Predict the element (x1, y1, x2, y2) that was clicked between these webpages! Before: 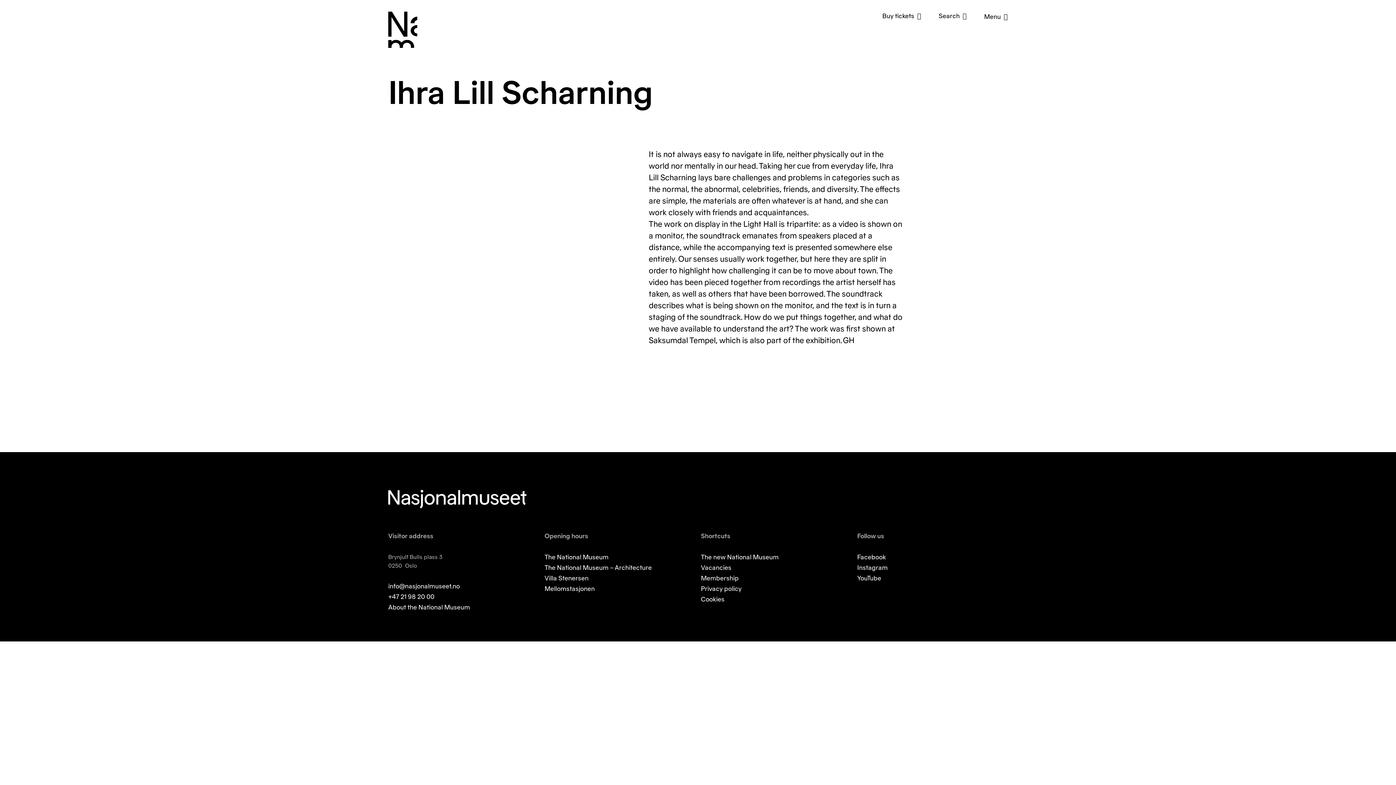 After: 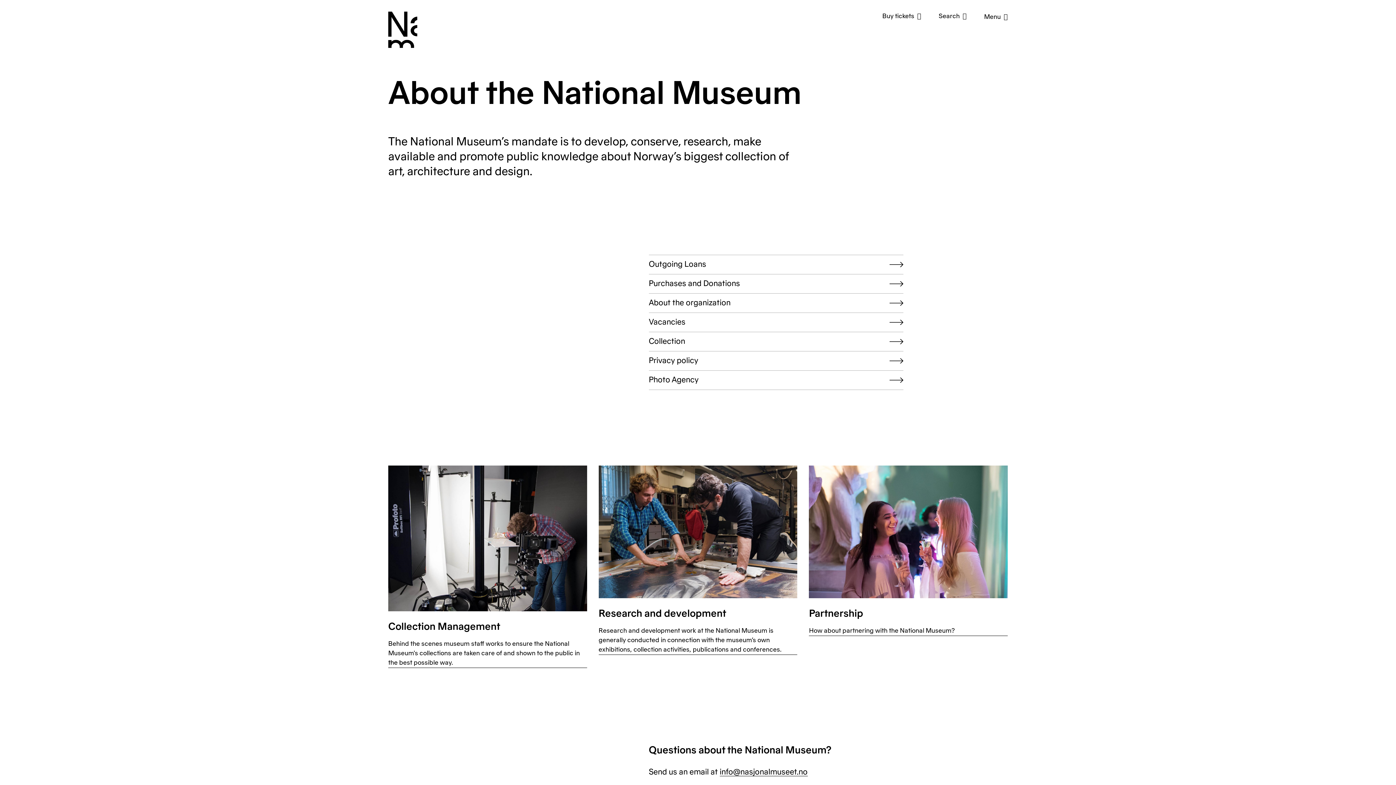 Action: bbox: (388, 604, 470, 611) label: About the National Museum